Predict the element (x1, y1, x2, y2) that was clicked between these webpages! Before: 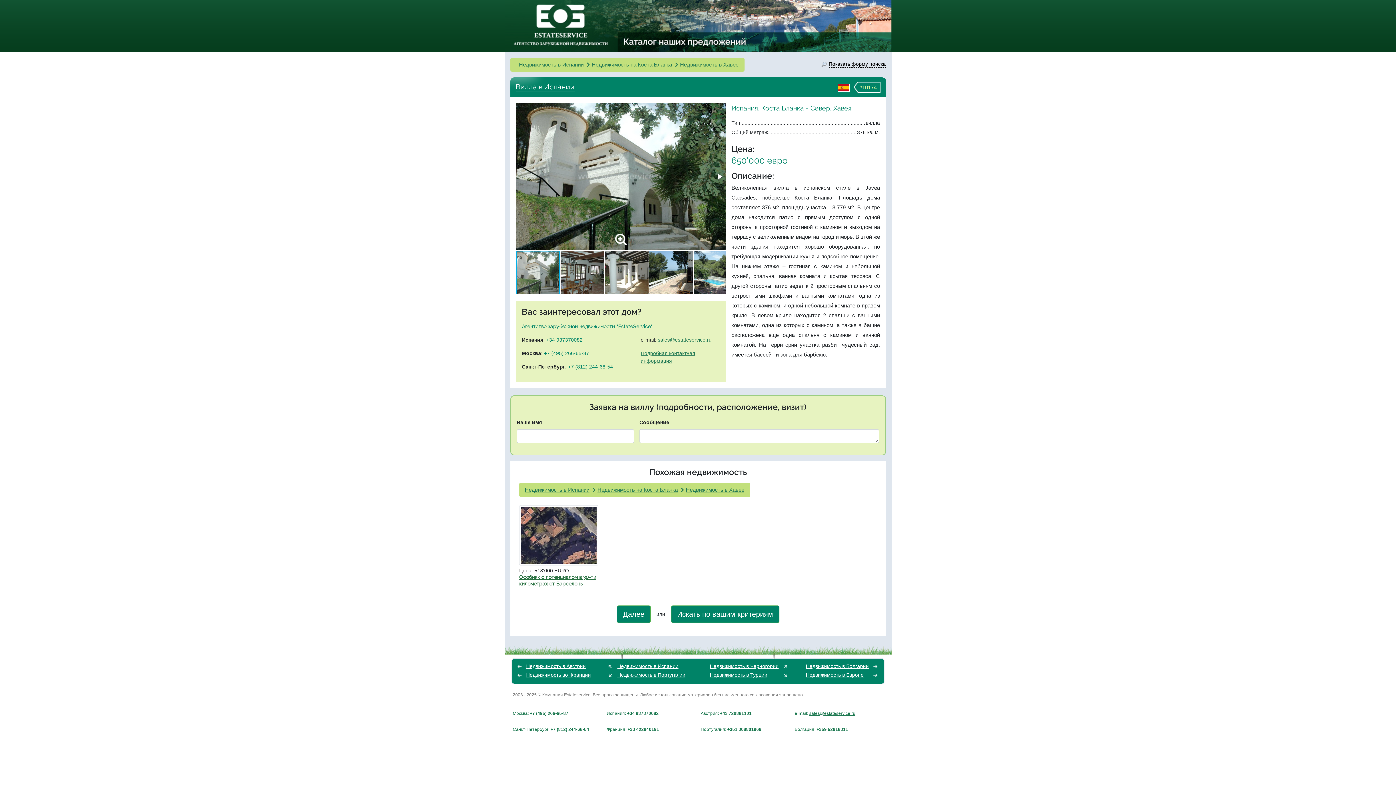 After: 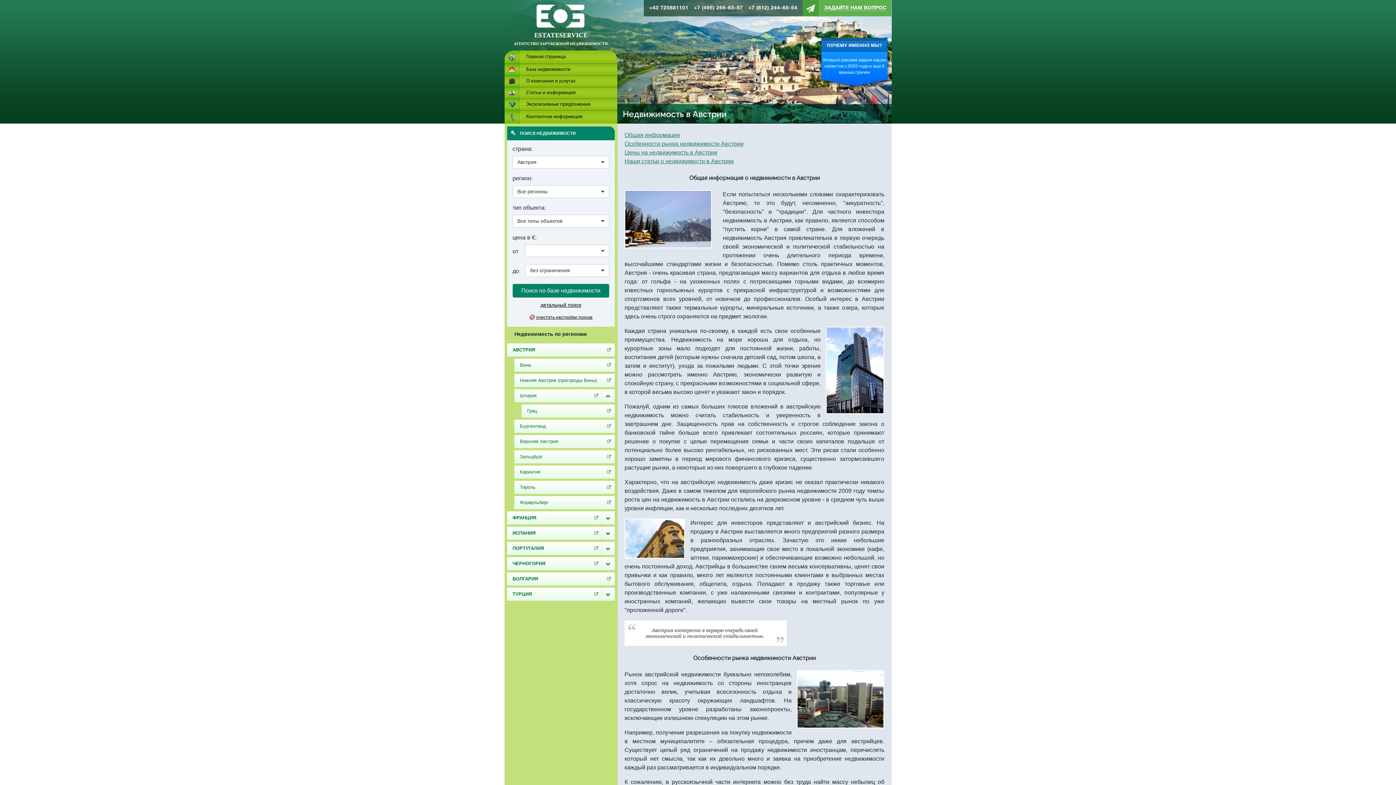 Action: label: Недвижимость в Австрии bbox: (526, 663, 585, 669)